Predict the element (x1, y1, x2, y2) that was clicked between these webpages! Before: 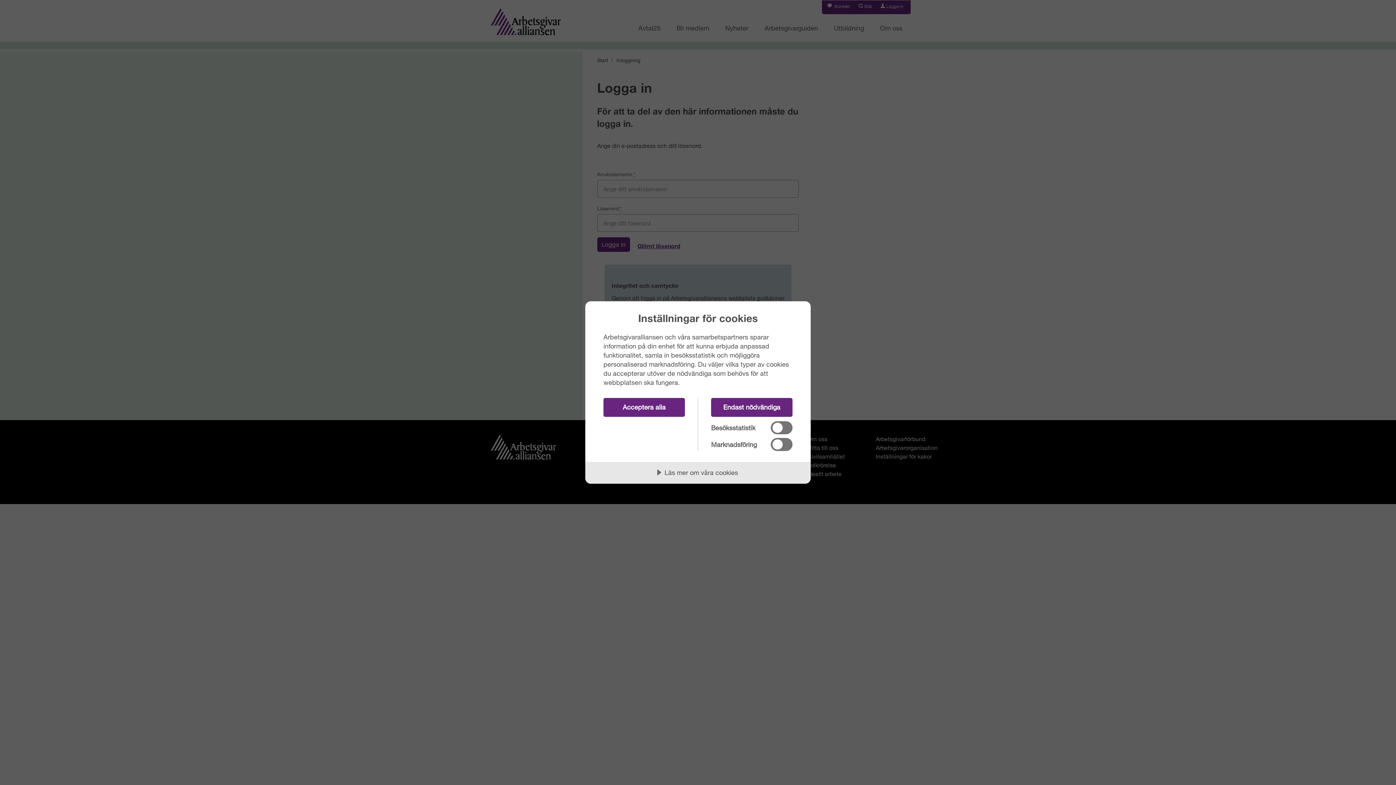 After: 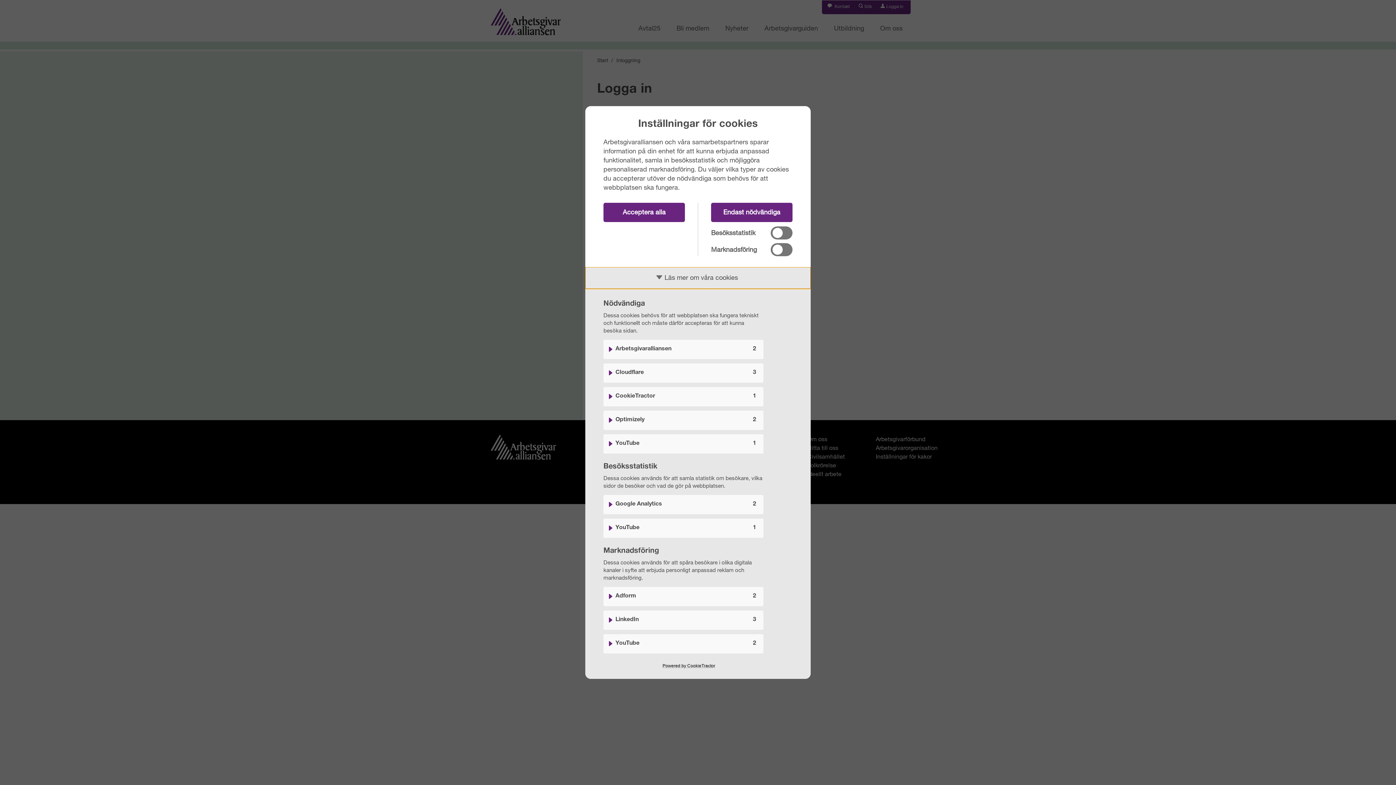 Action: bbox: (585, 462, 810, 484) label: Läs mer om våra cookies